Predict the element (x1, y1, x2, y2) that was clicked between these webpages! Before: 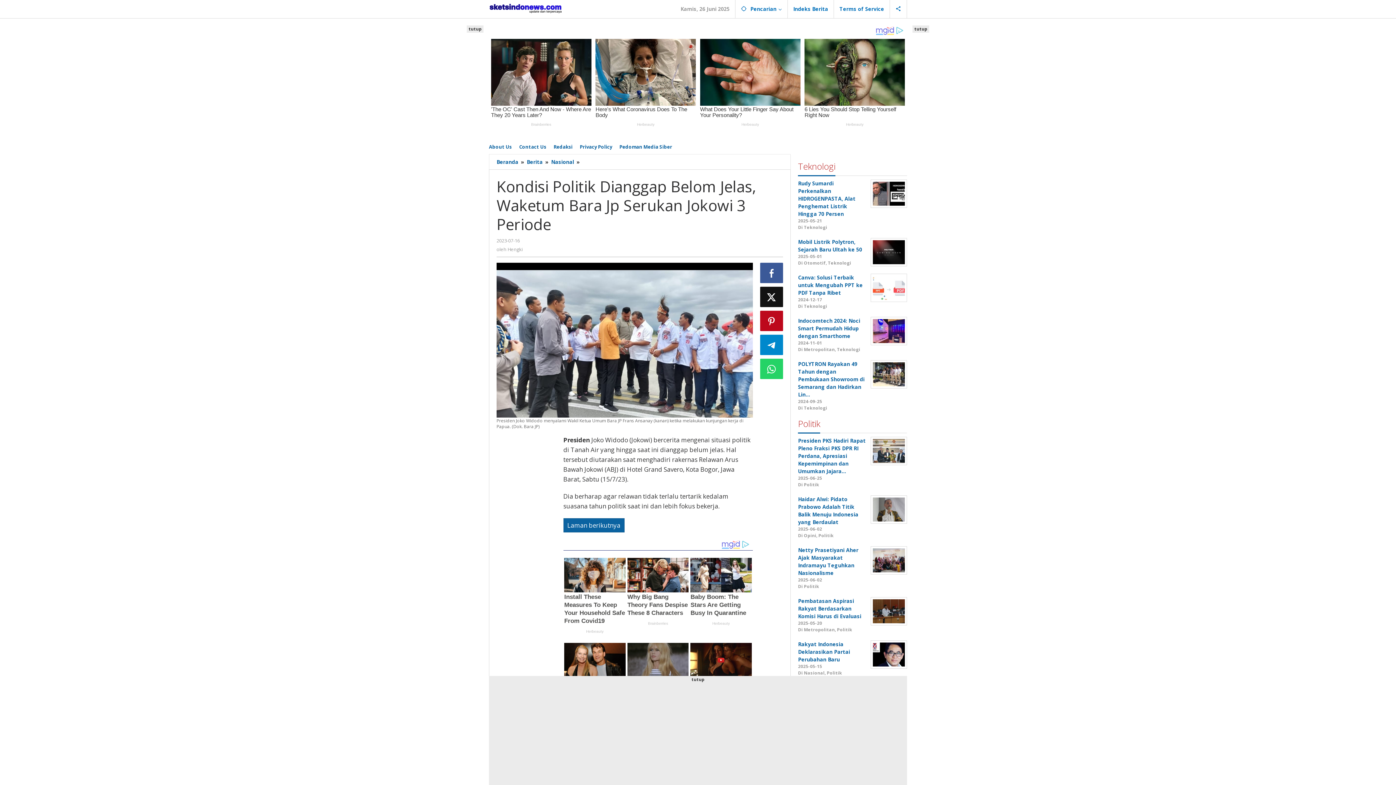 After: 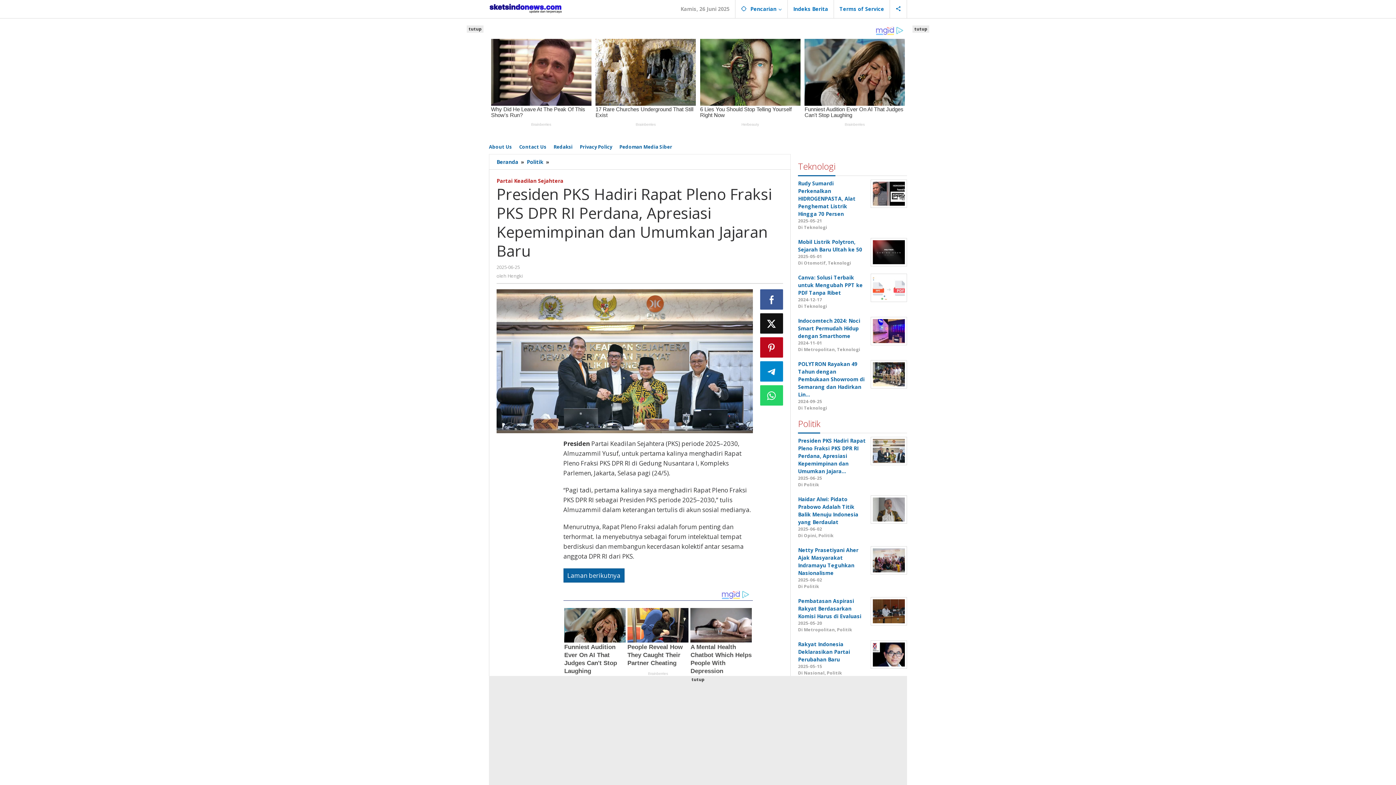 Action: label: Presiden PKS Hadiri Rapat Pleno Fraksi PKS DPR RI Perdana, Apresiasi Kepemimpinan dan Umumkan Jajara… bbox: (798, 437, 865, 474)